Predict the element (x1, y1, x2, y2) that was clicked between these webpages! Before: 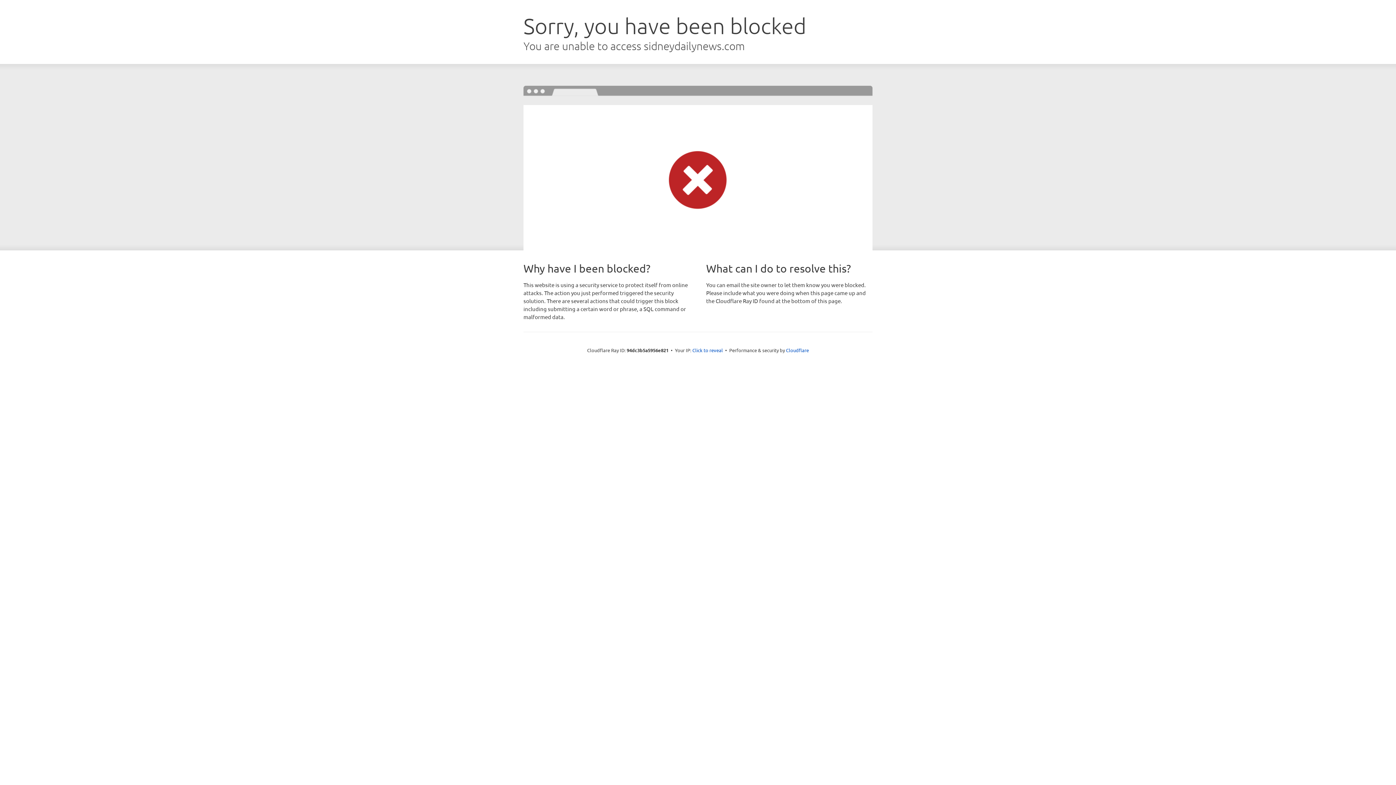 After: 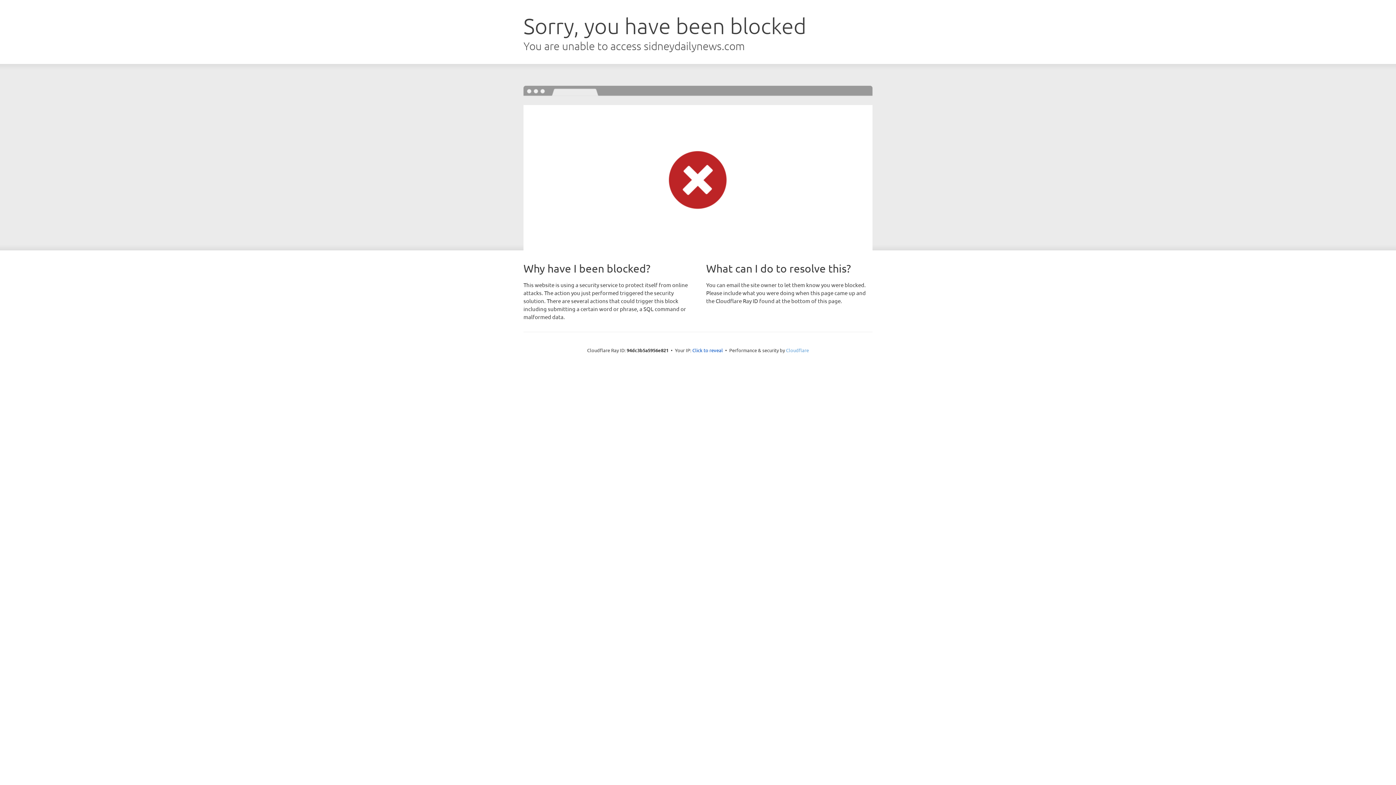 Action: bbox: (786, 347, 809, 353) label: Cloudflare